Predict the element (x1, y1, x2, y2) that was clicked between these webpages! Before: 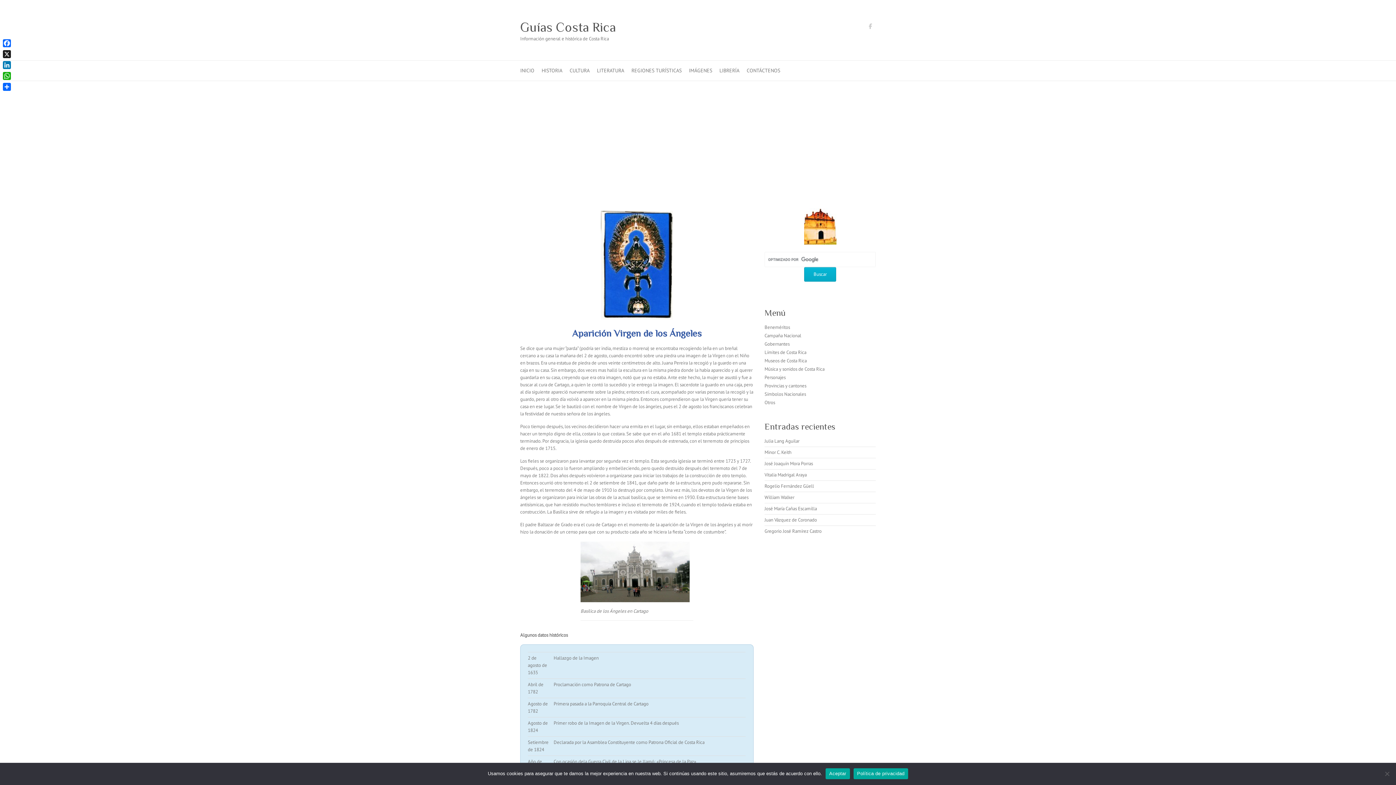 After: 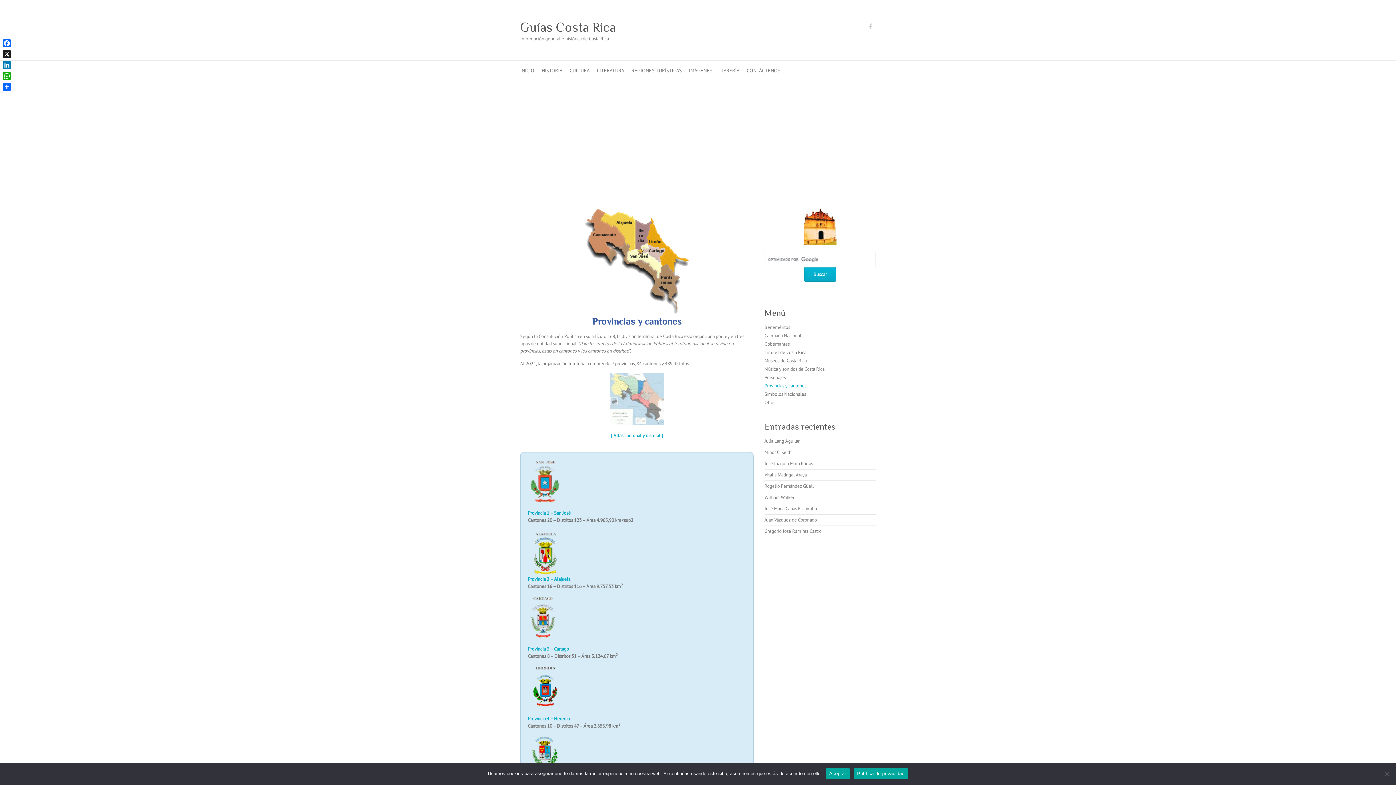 Action: label: Provincias y cantones bbox: (764, 382, 806, 389)